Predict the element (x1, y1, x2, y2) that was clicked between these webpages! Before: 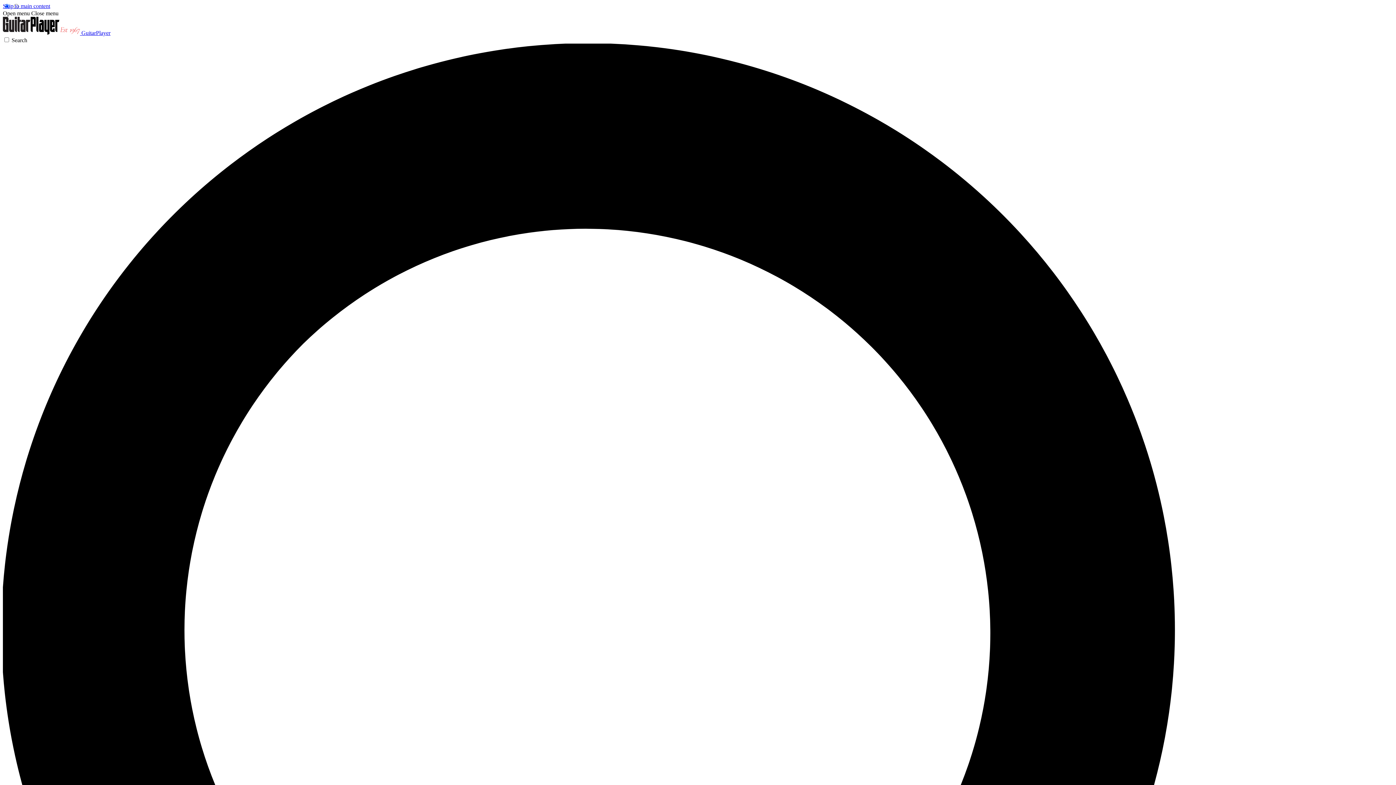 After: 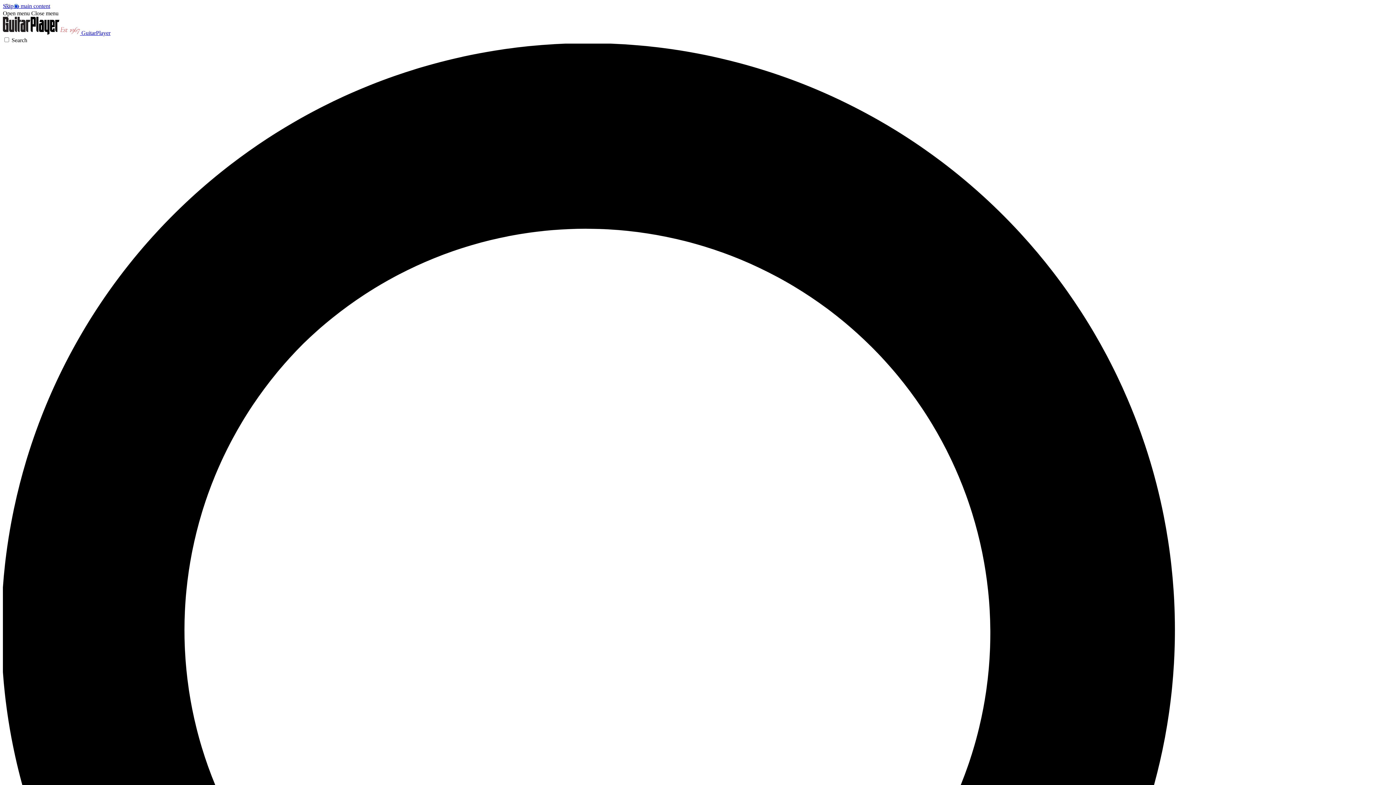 Action: bbox: (2, 10, 29, 16) label: Open menu